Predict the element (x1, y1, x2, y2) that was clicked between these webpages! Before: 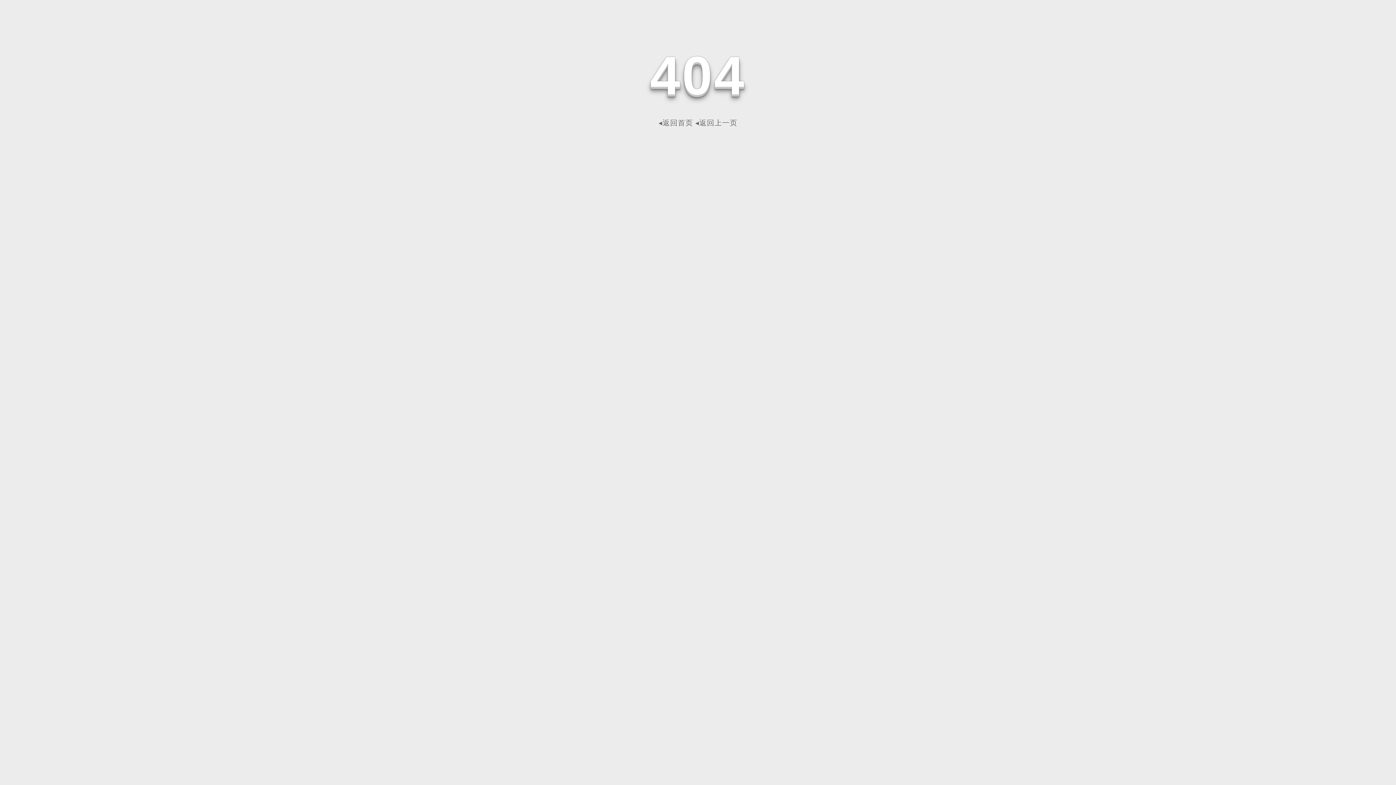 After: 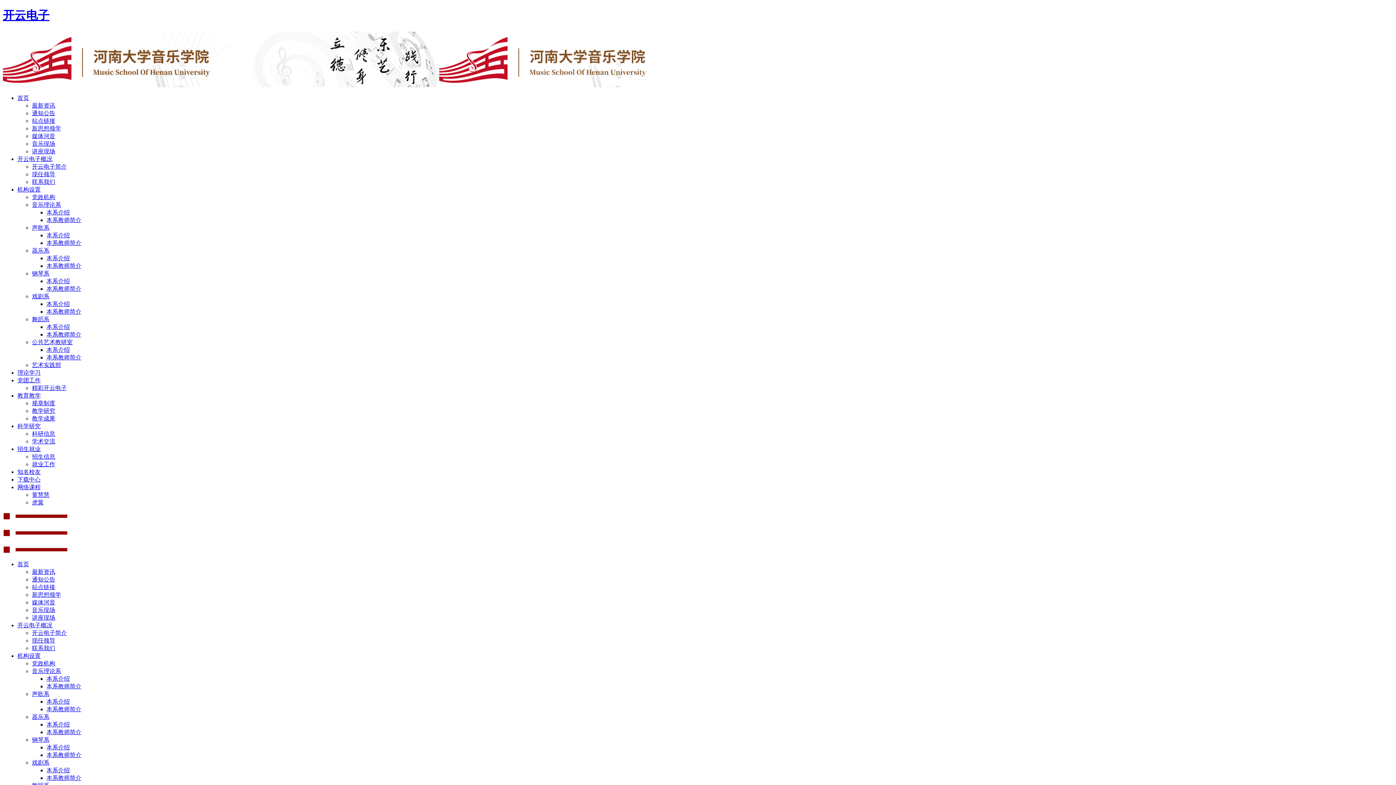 Action: label: ◂返回首页 bbox: (658, 118, 693, 126)